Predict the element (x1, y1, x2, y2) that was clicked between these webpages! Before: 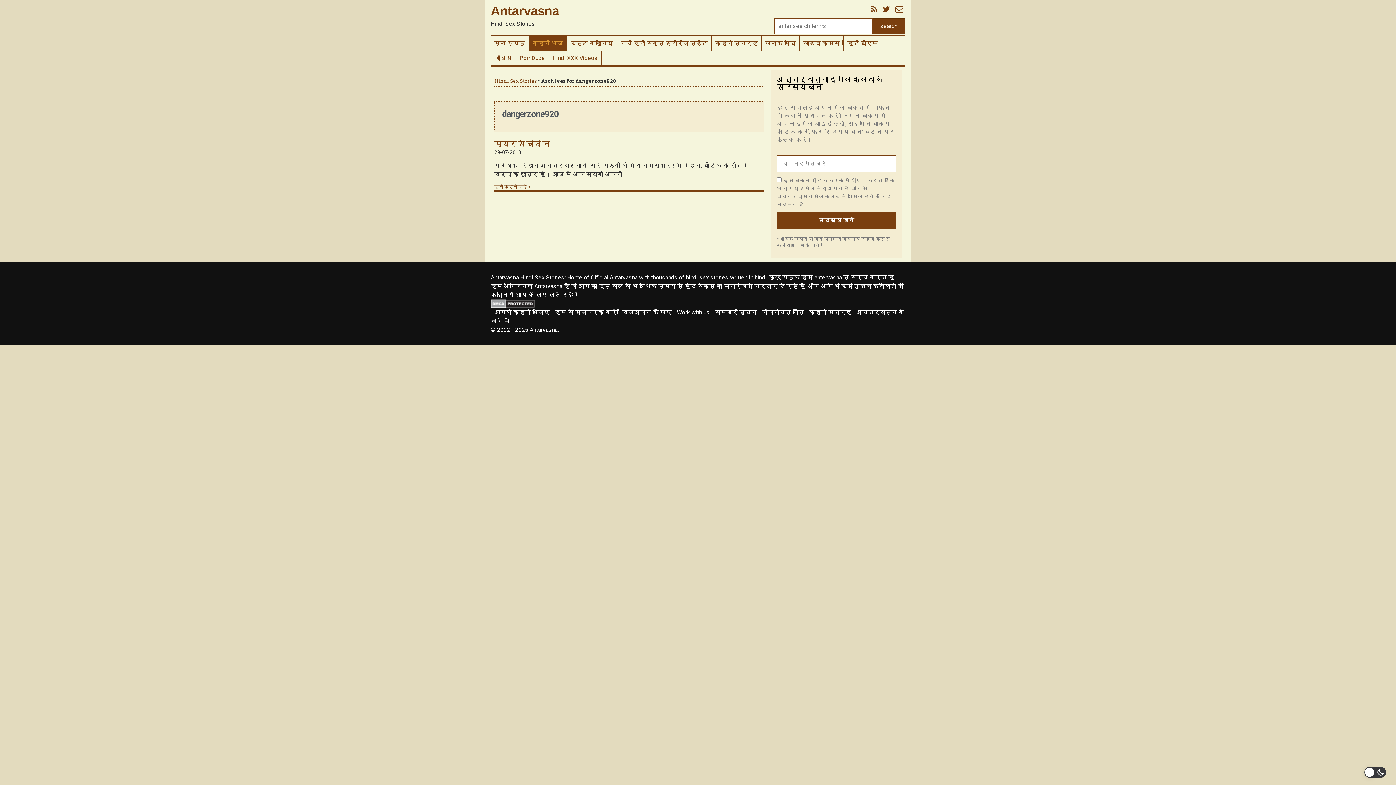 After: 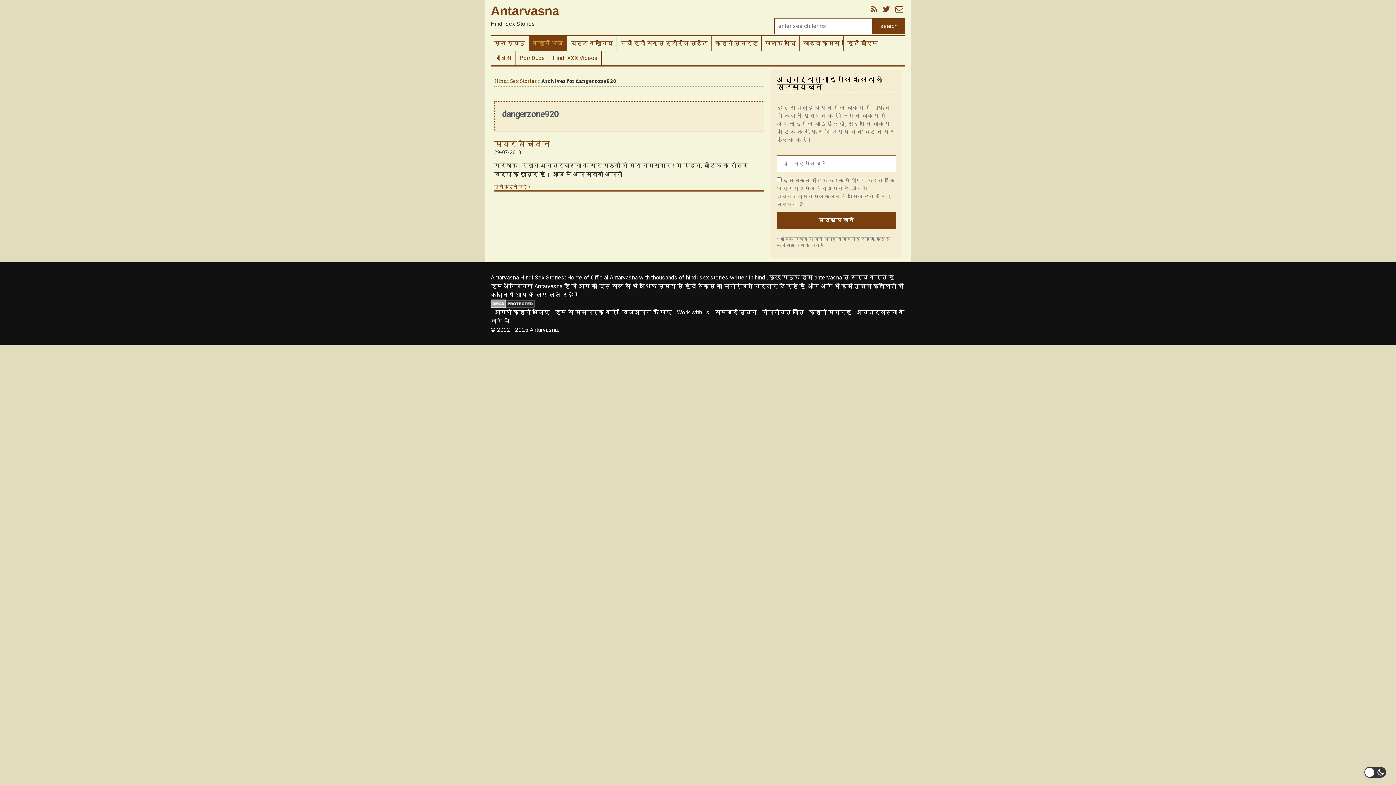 Action: bbox: (490, 300, 534, 307)